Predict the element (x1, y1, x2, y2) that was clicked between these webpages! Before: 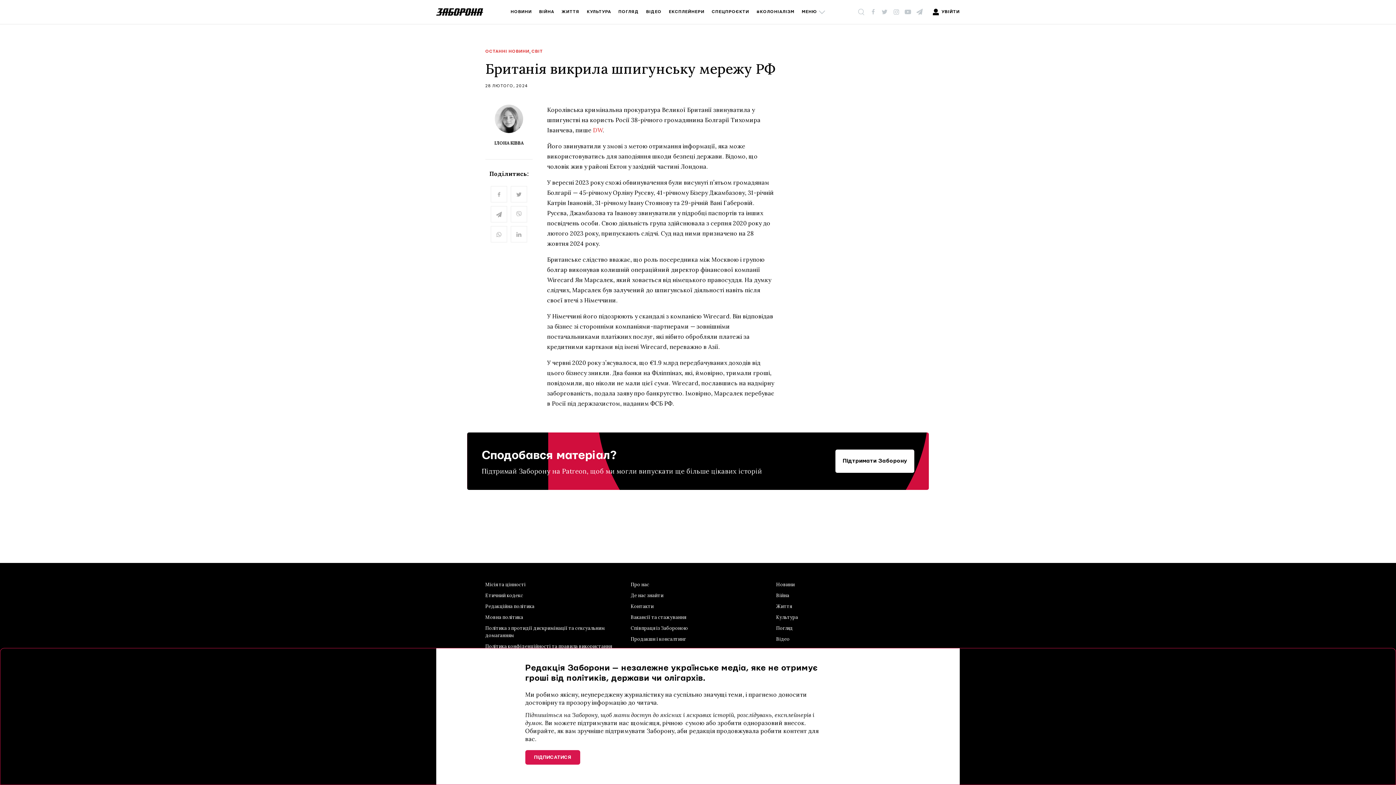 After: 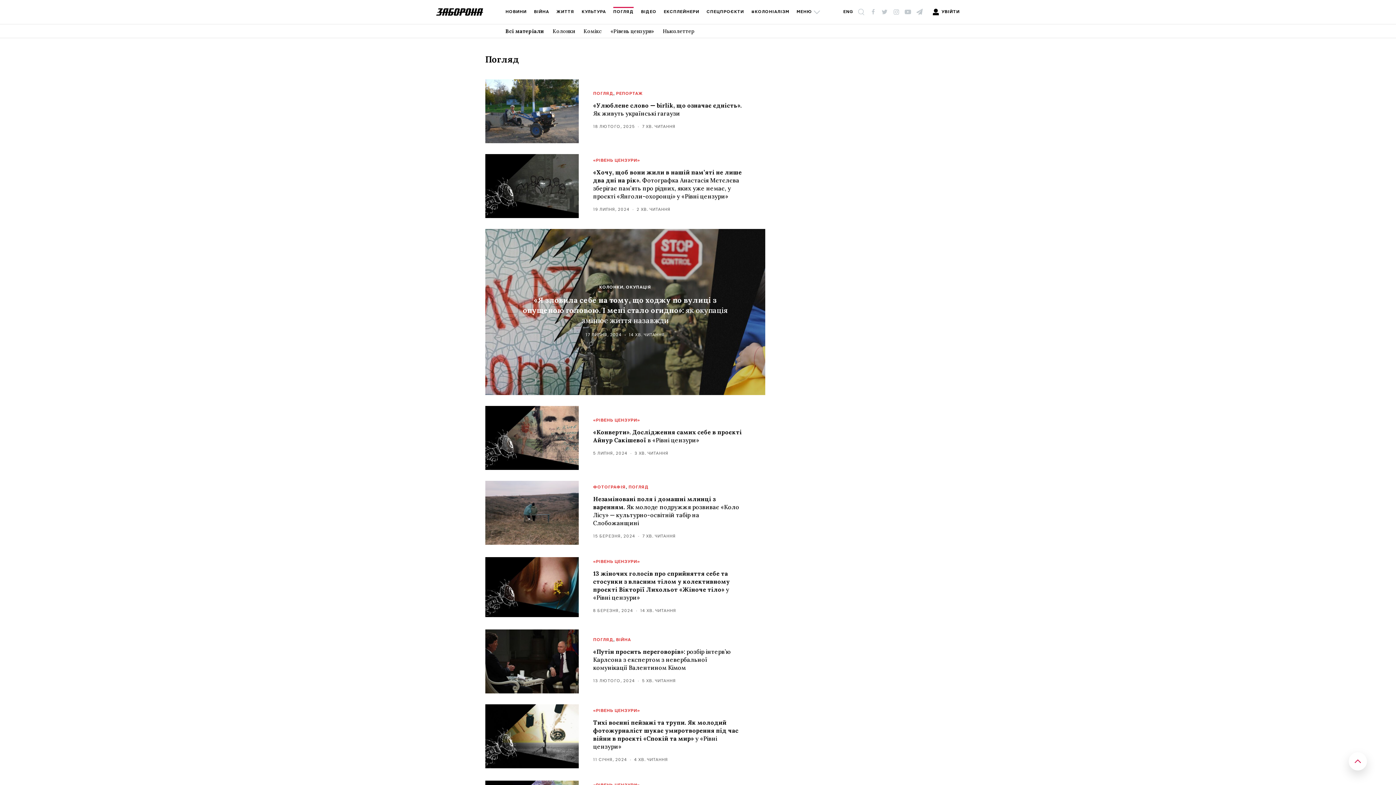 Action: label: ПОГЛЯД bbox: (618, 8, 638, 16)